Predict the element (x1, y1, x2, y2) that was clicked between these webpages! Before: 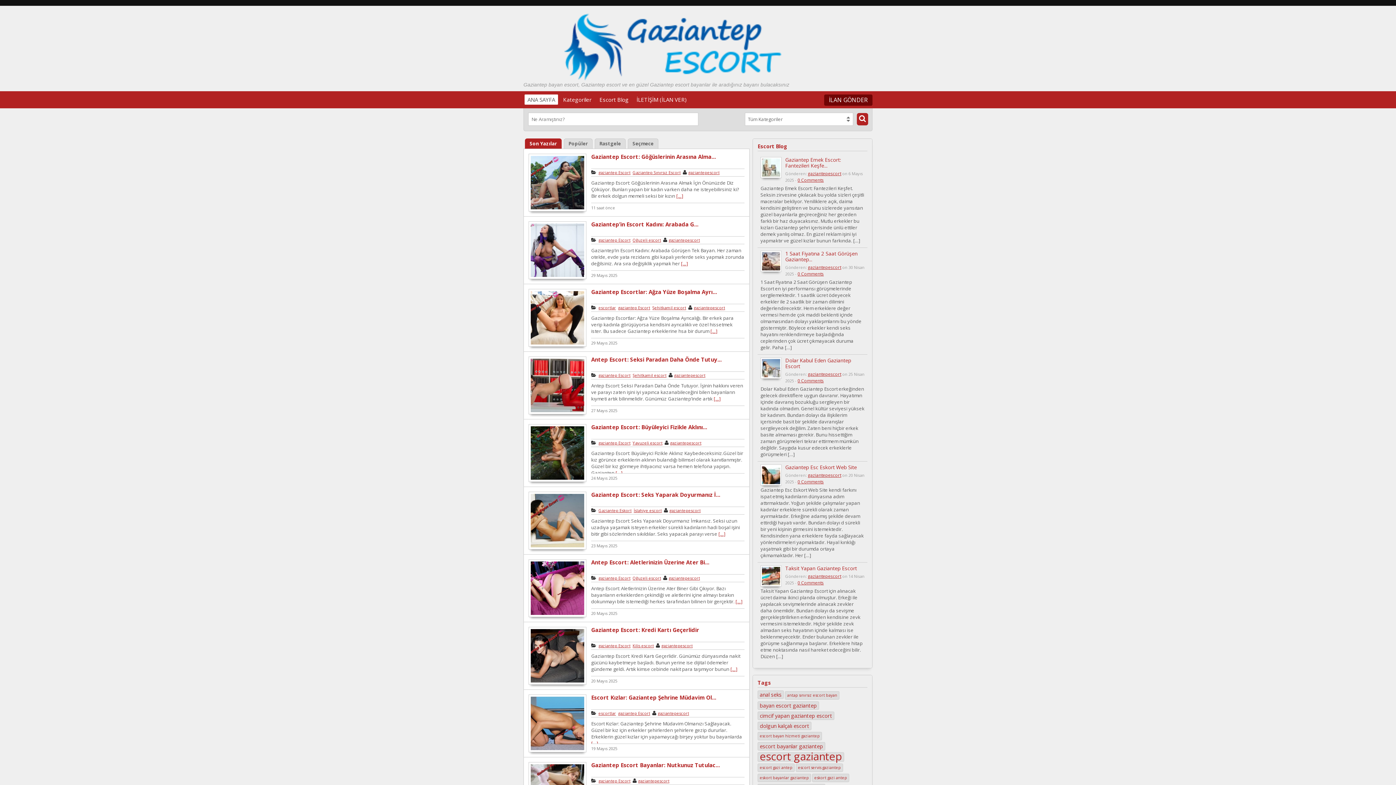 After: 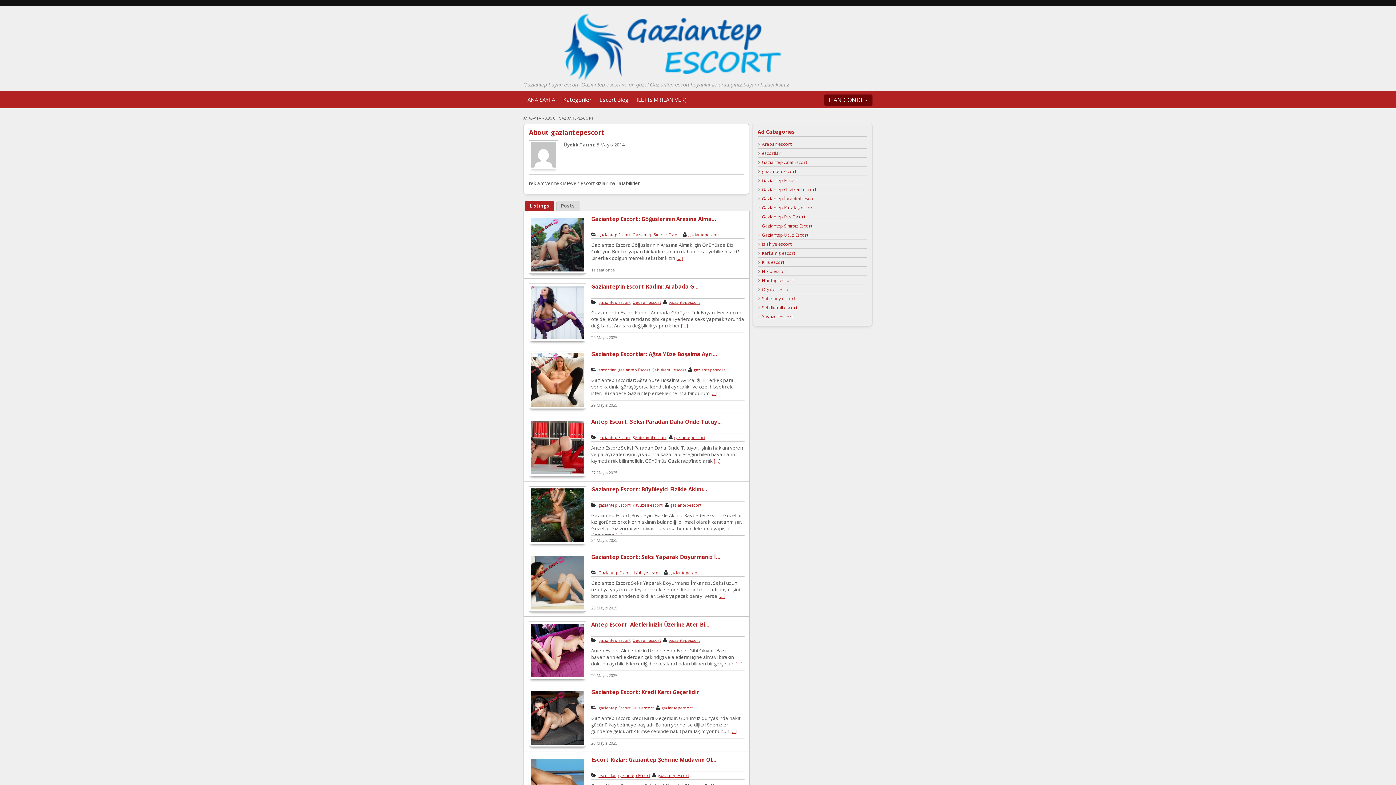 Action: bbox: (808, 170, 841, 176) label: gaziantepescort